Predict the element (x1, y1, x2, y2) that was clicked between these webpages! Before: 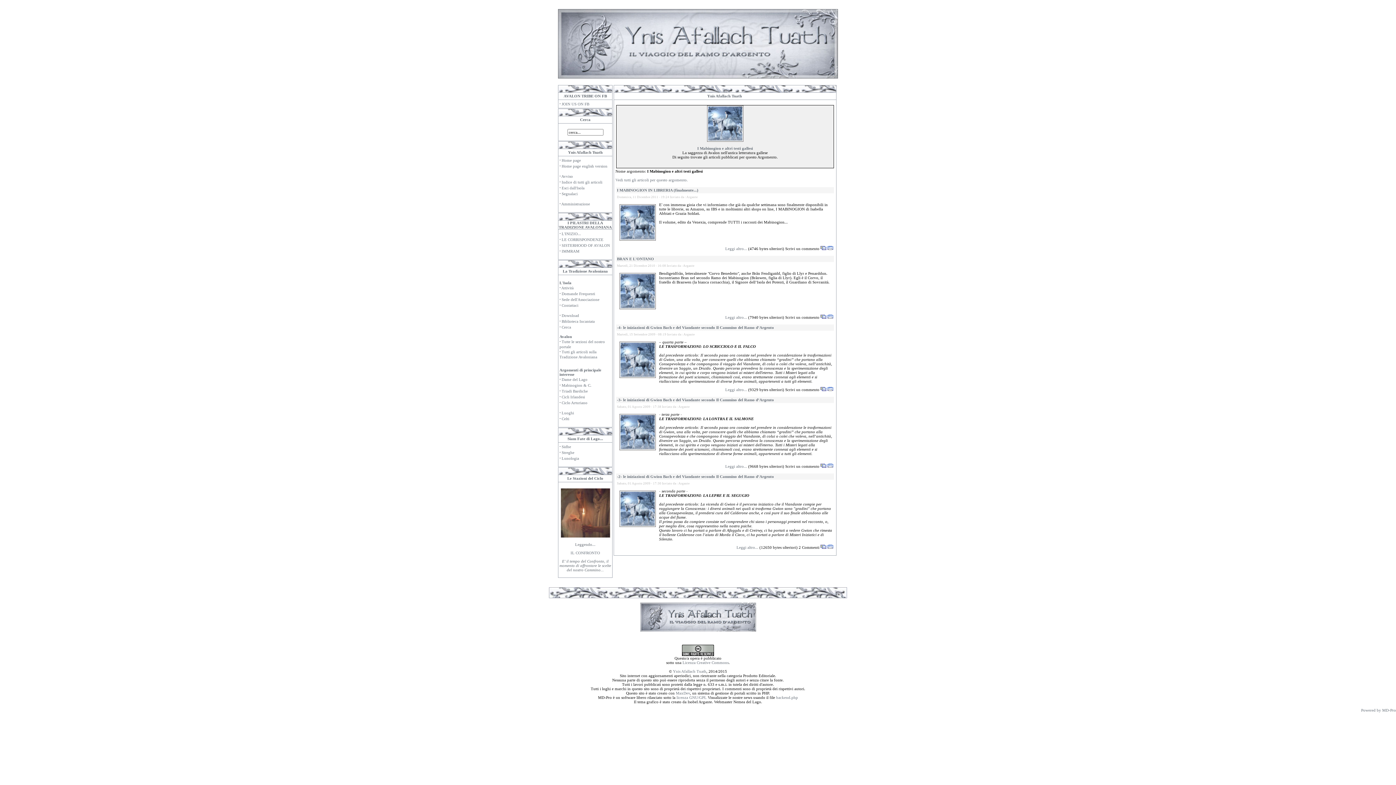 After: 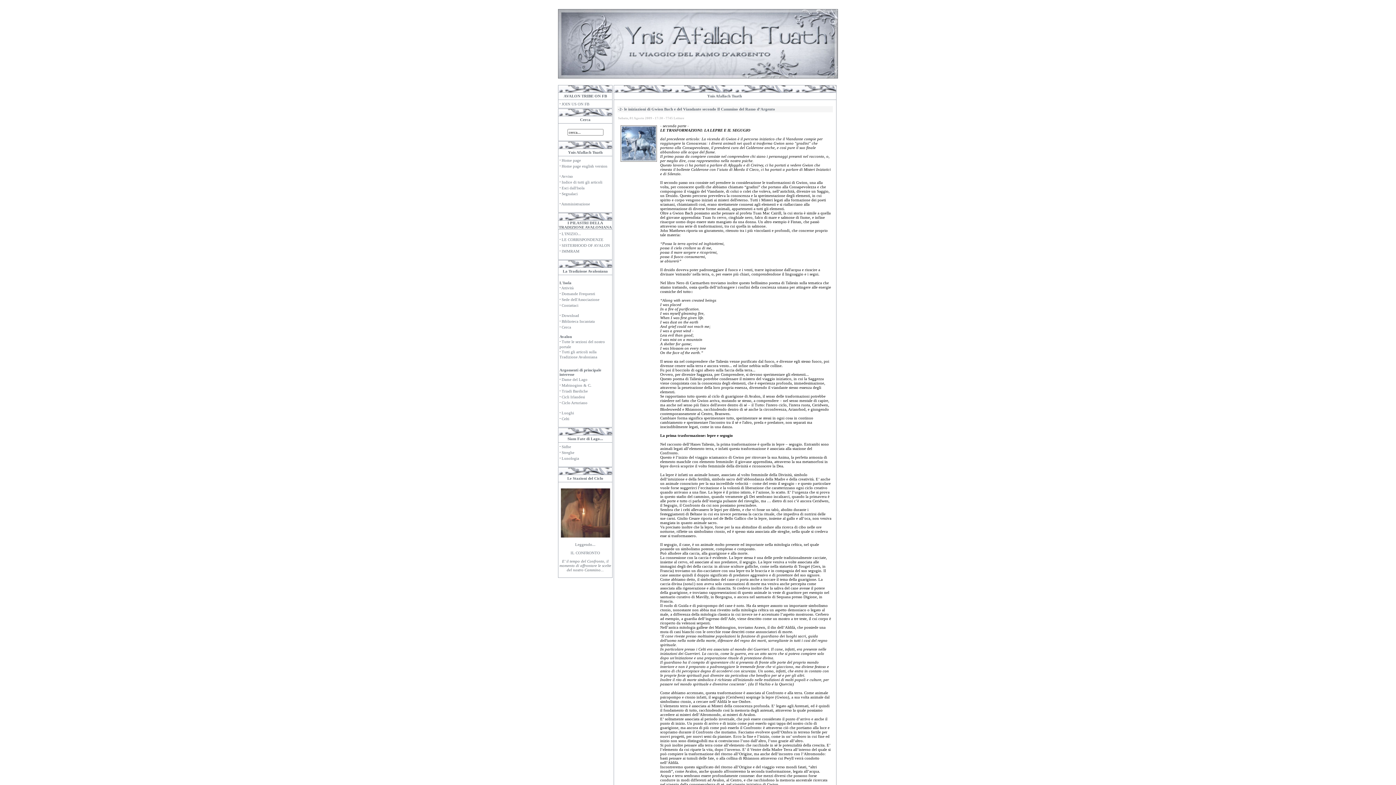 Action: label: Leggi altro... bbox: (736, 545, 758, 549)